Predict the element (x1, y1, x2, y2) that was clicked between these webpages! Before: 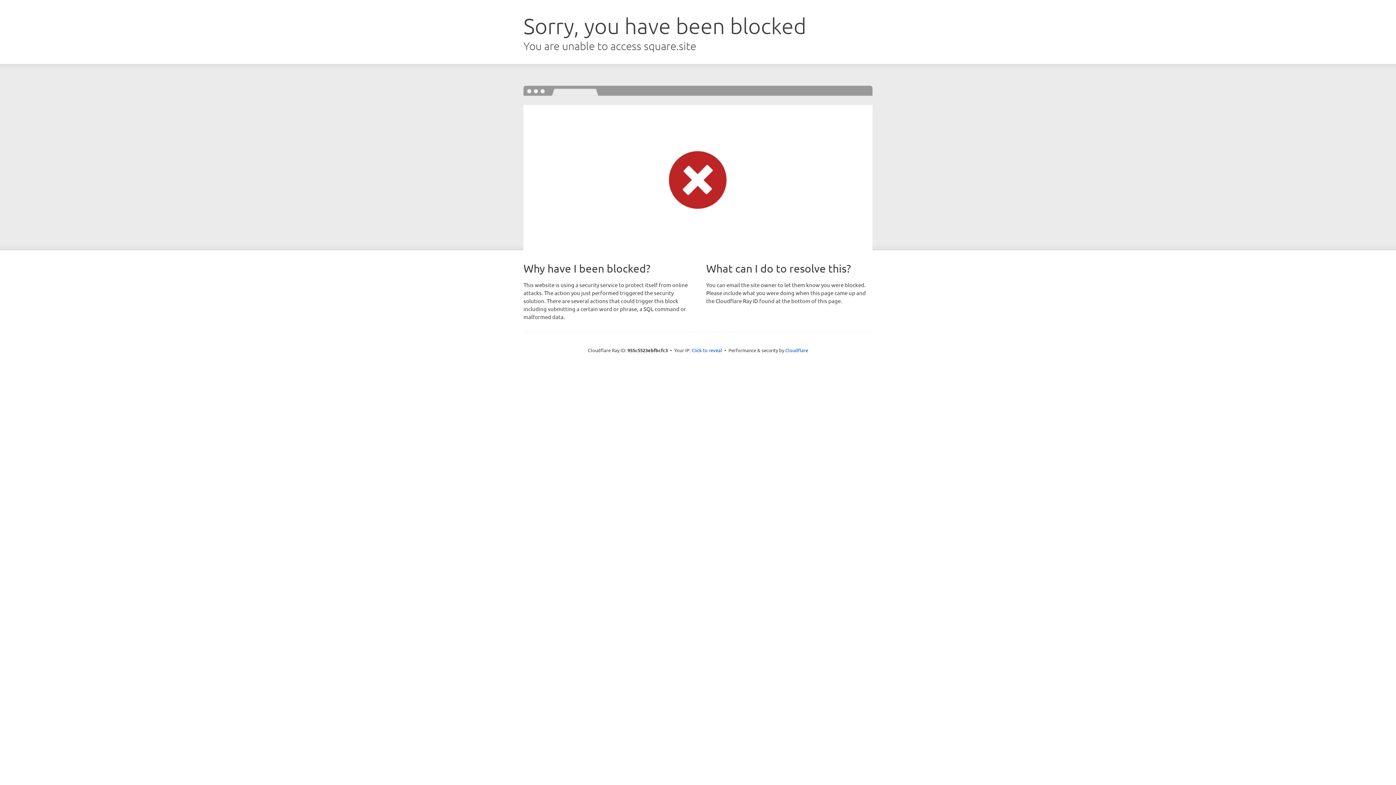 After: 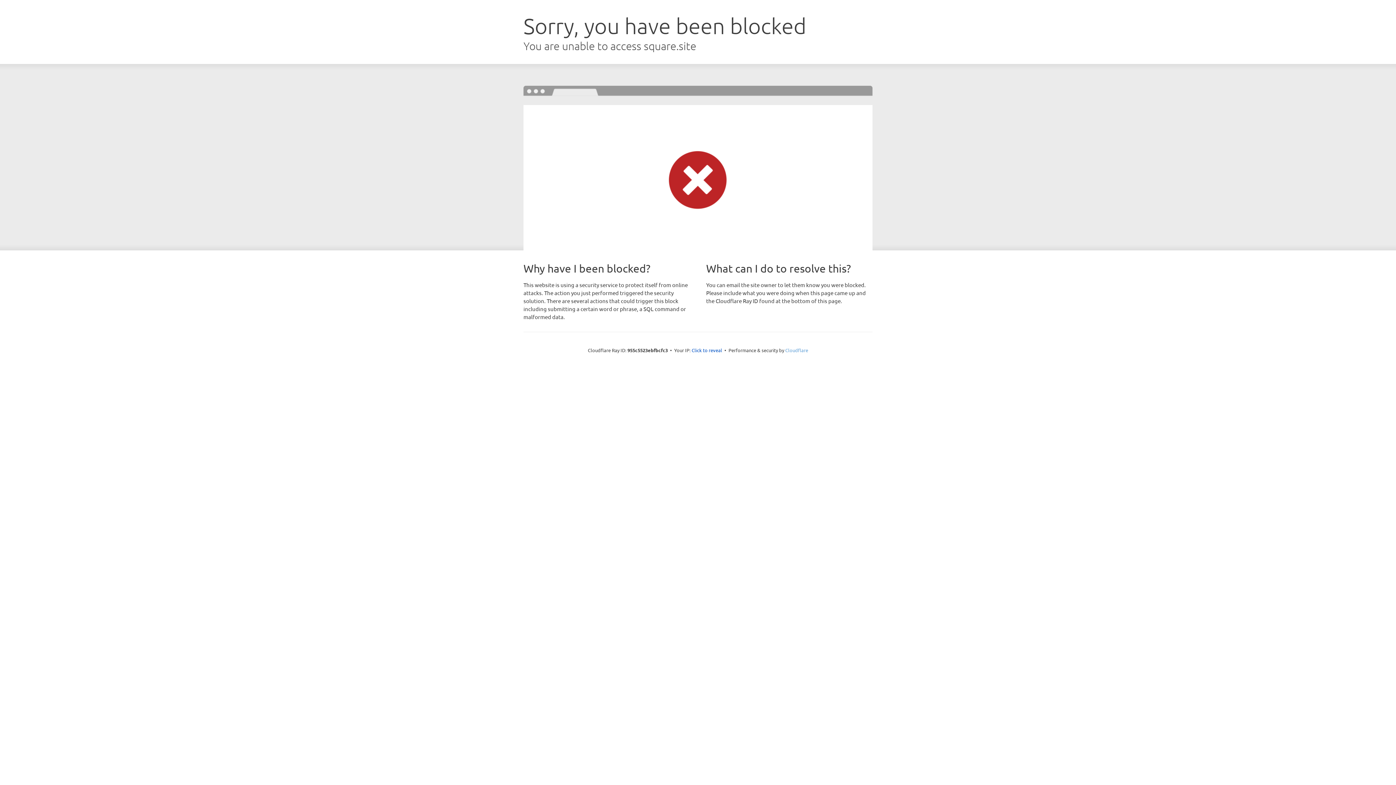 Action: bbox: (785, 347, 808, 353) label: Cloudflare